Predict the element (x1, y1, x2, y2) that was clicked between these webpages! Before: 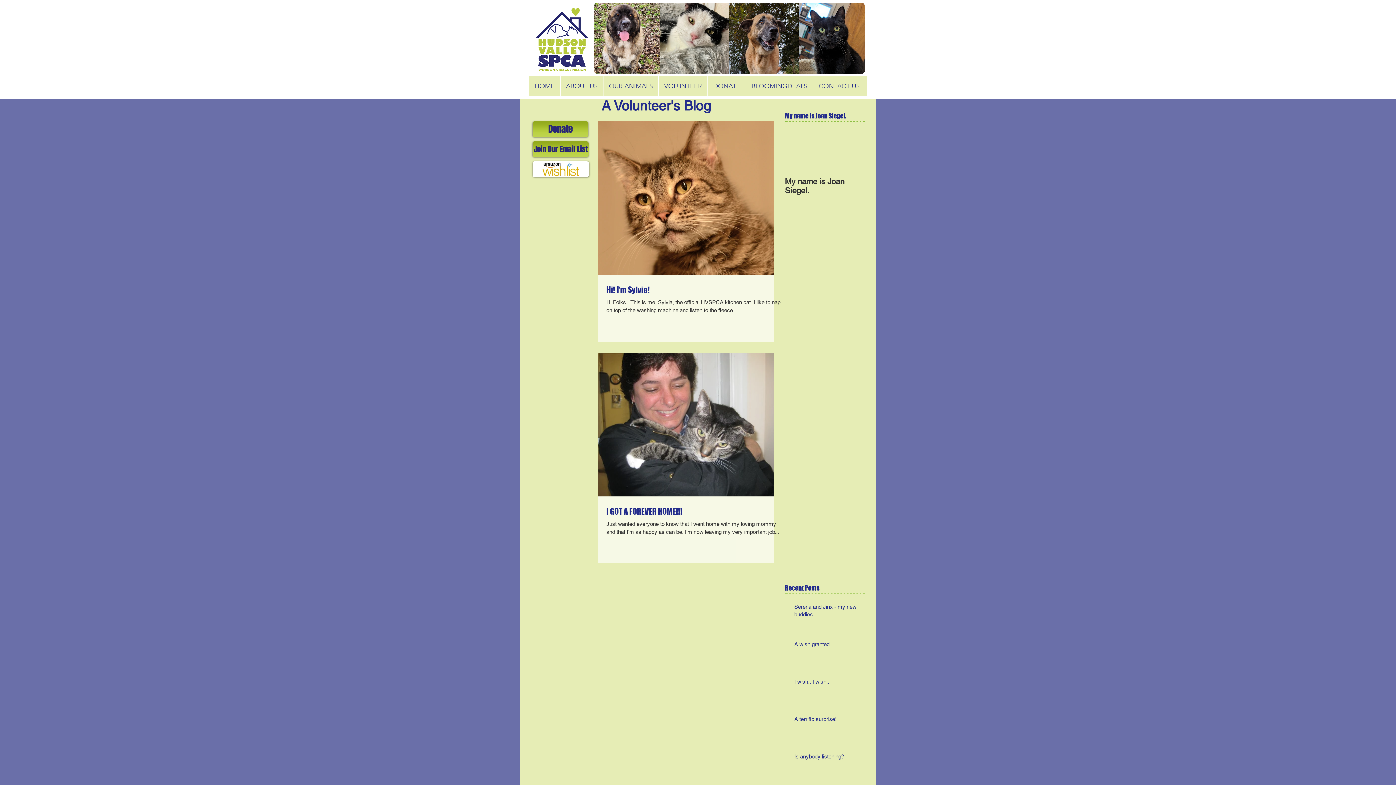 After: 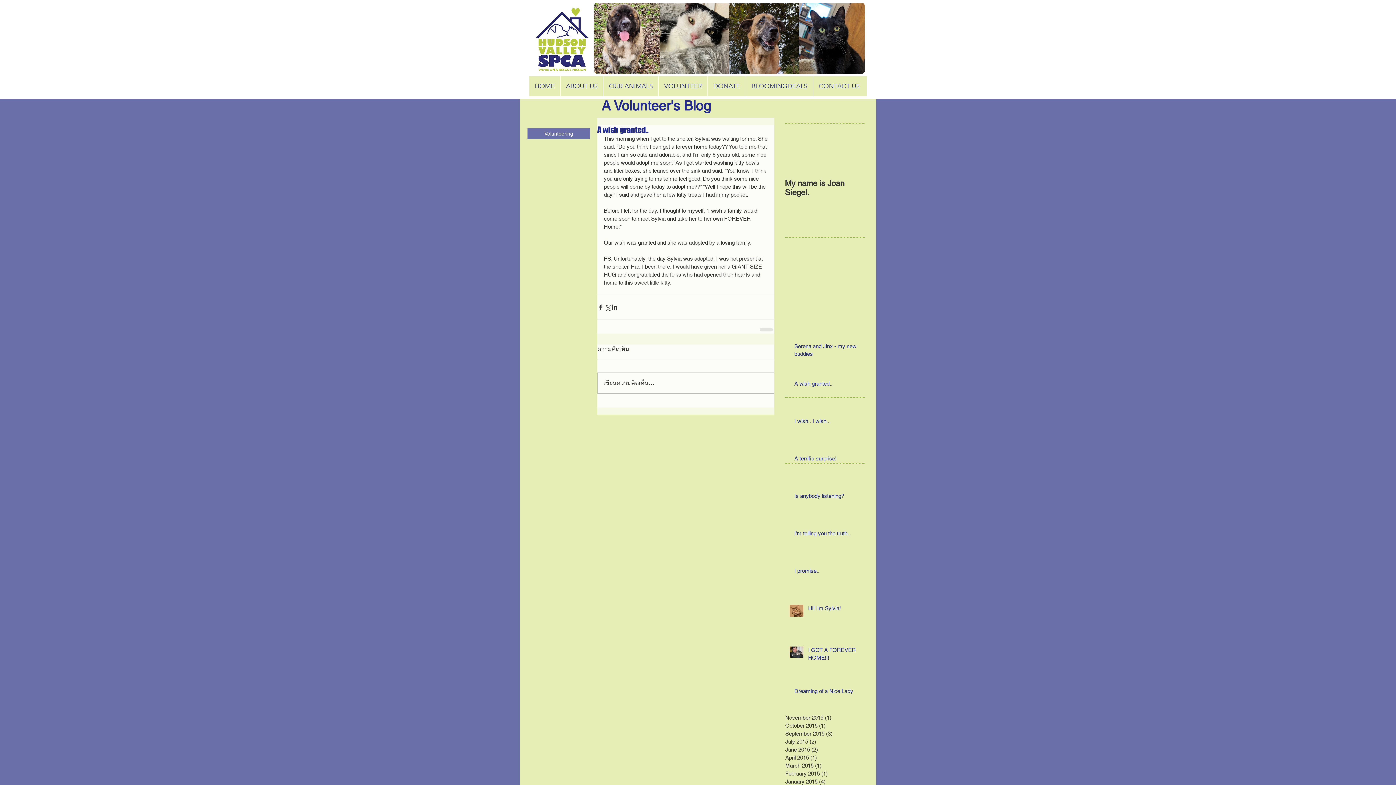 Action: label: A wish granted.. bbox: (794, 640, 869, 651)